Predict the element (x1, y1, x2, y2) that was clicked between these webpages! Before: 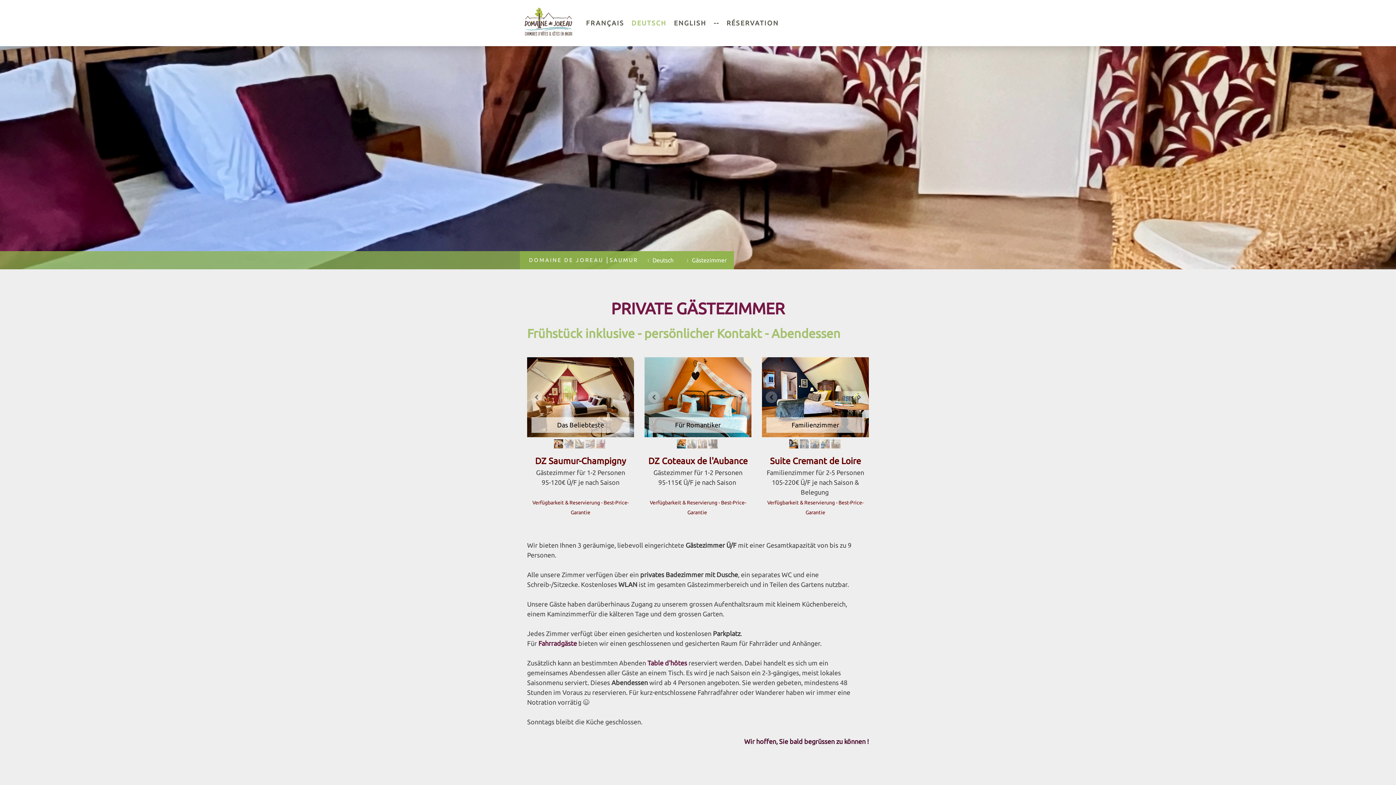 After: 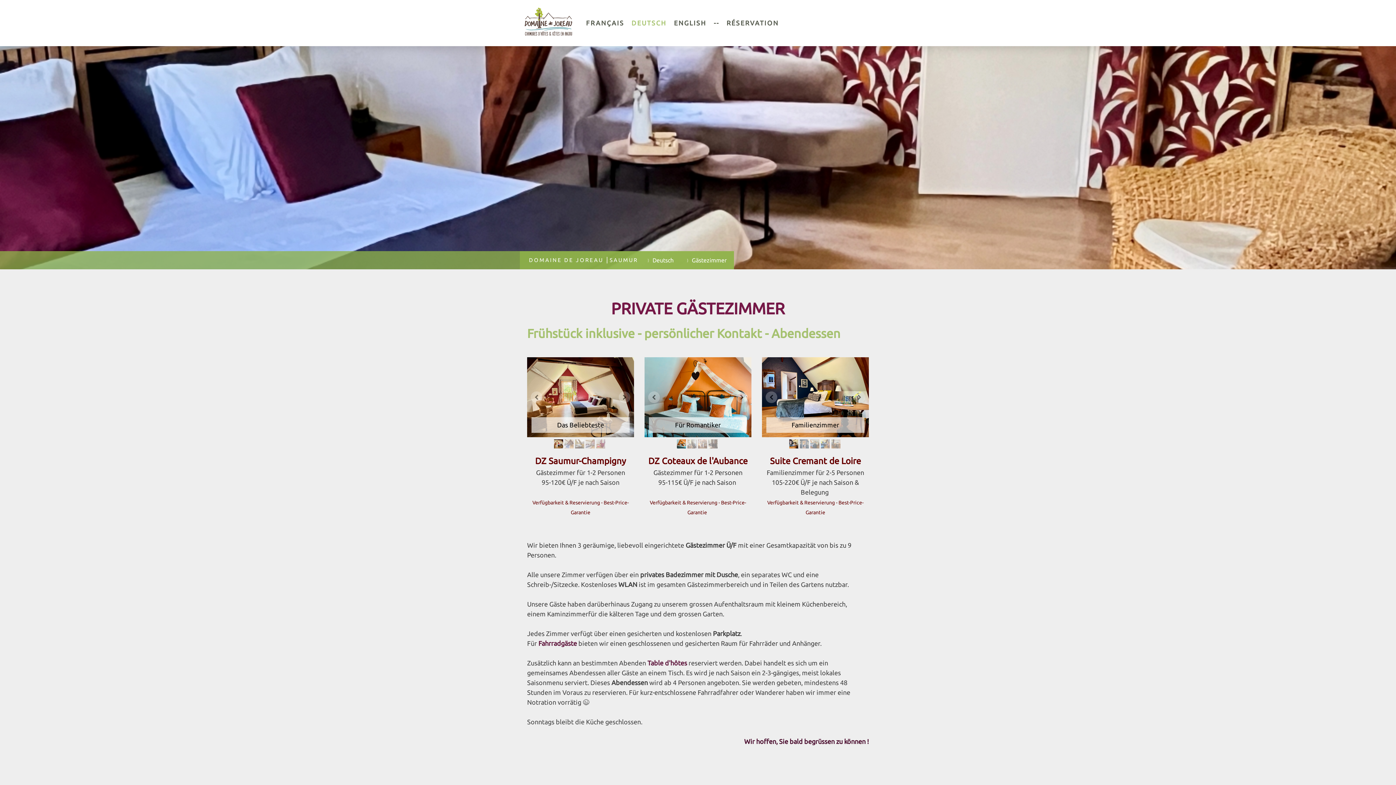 Action: label: Gästezimmer bbox: (681, 251, 734, 269)